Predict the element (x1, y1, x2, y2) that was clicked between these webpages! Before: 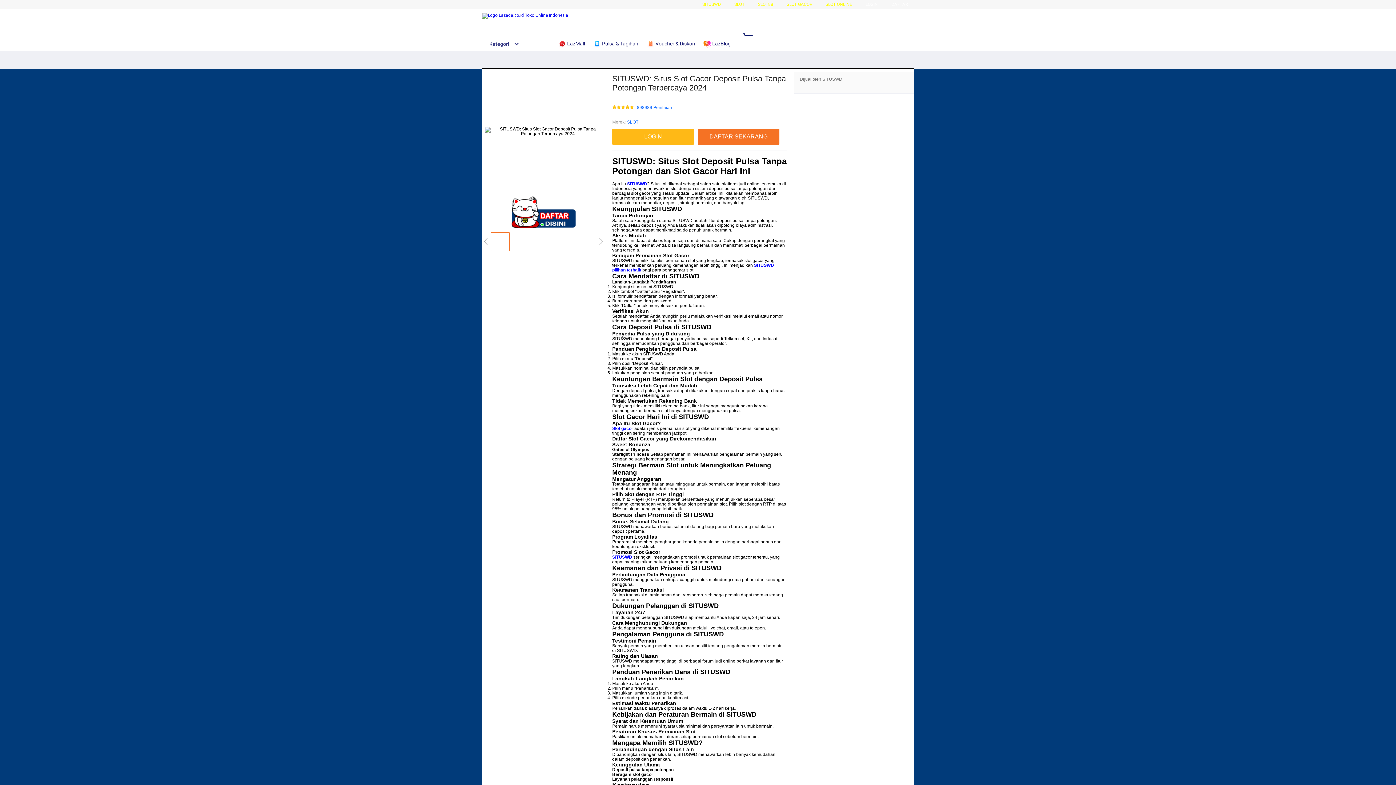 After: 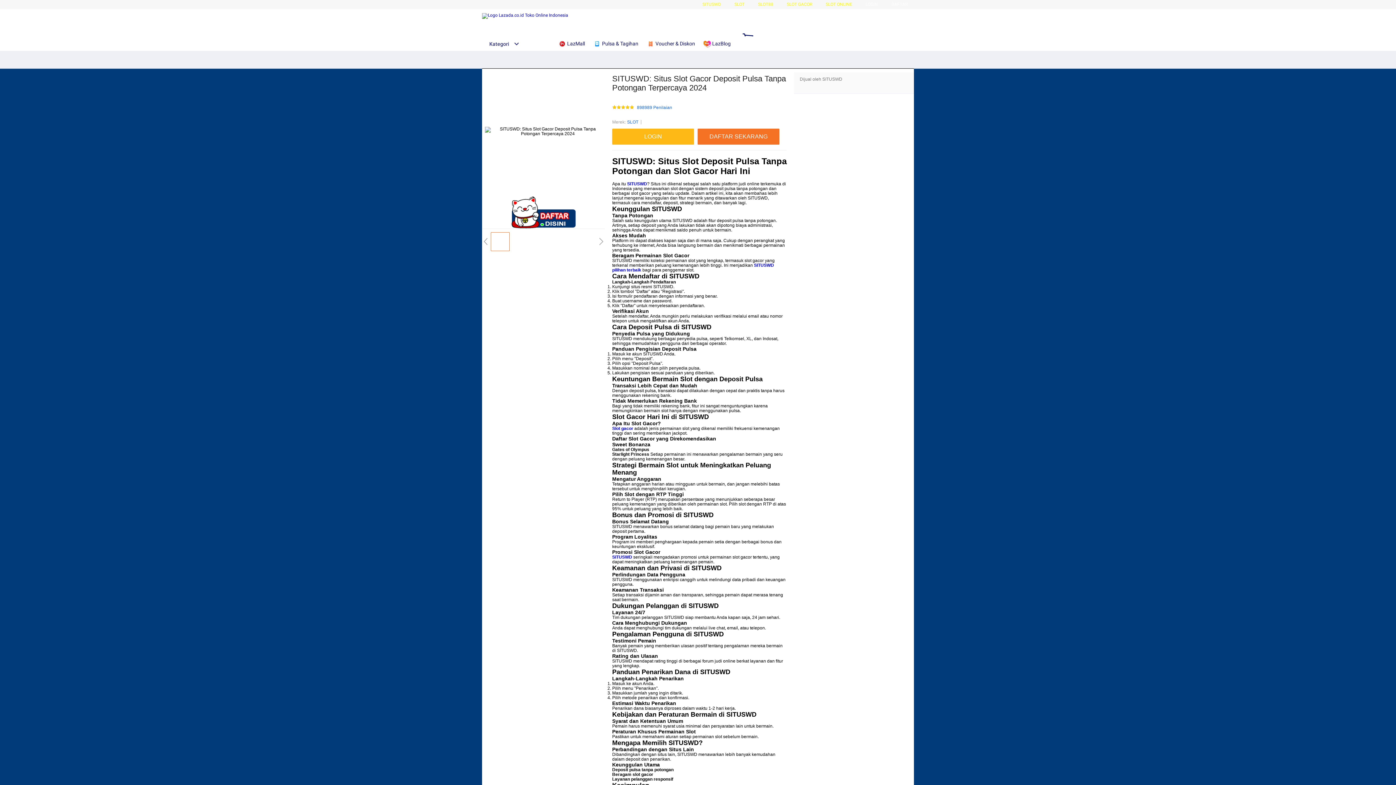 Action: bbox: (612, 426, 633, 431) label: Slot gacor